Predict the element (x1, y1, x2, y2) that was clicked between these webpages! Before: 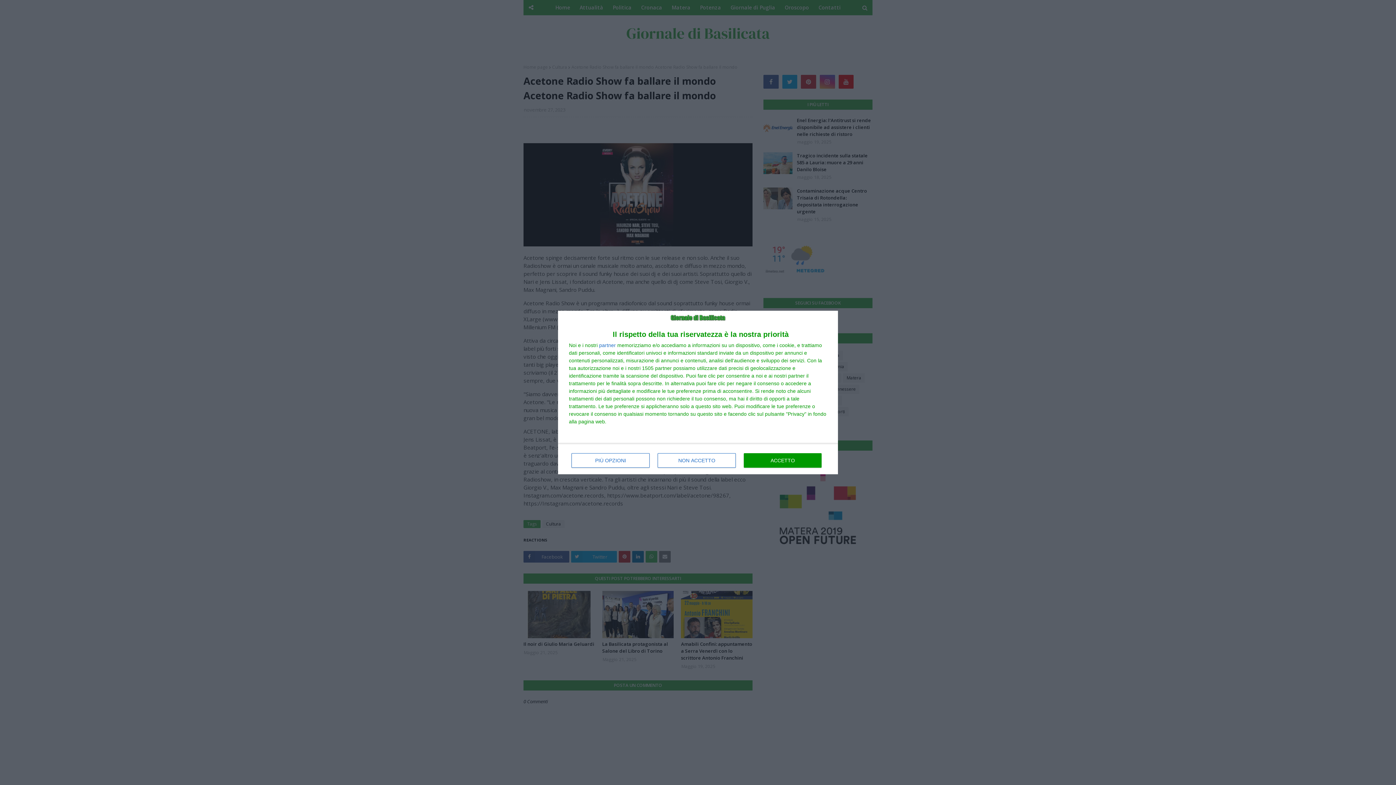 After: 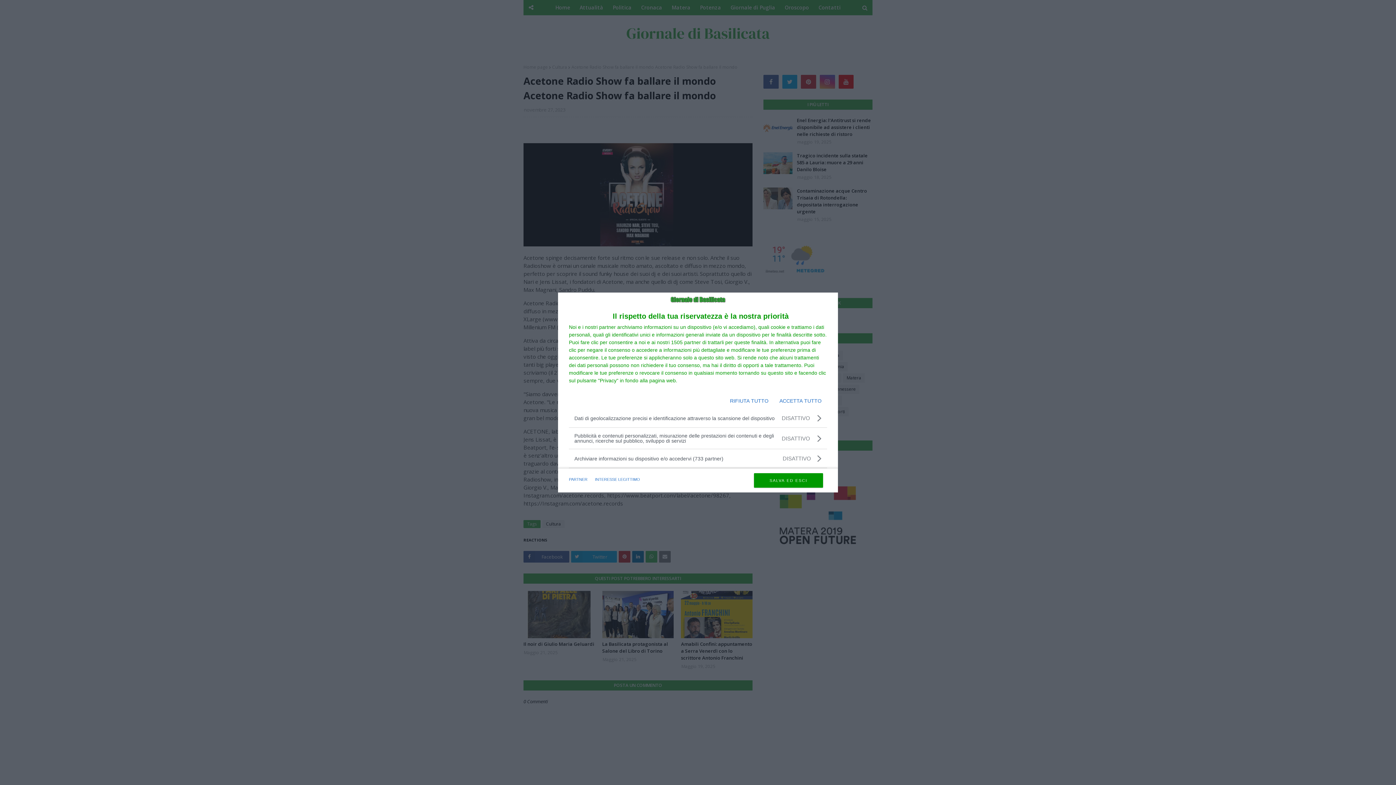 Action: bbox: (571, 453, 649, 468) label: PIÙ OPZIONI